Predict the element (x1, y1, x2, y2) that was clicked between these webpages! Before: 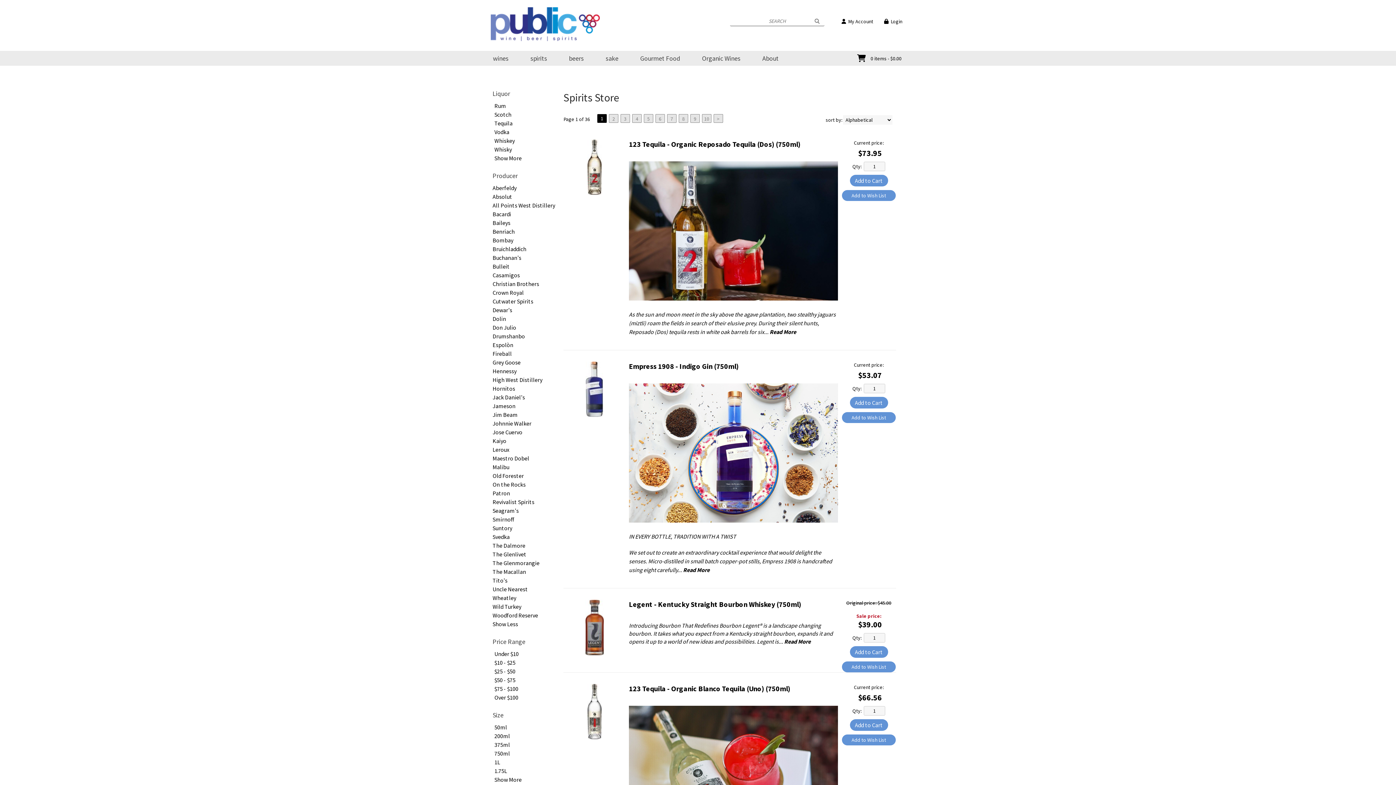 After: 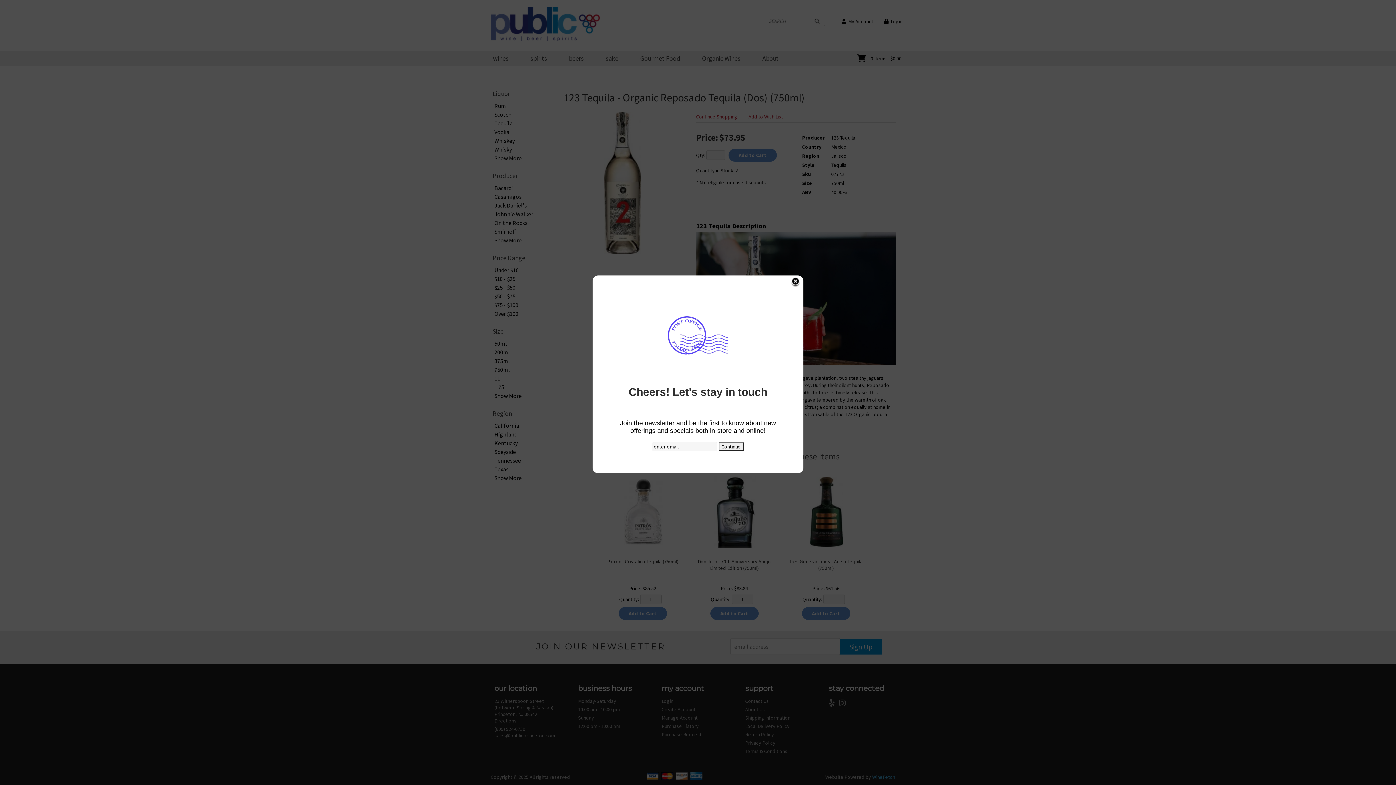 Action: bbox: (629, 139, 800, 148) label: 123 Tequila - Organic Reposado Tequila (Dos) (750ml)